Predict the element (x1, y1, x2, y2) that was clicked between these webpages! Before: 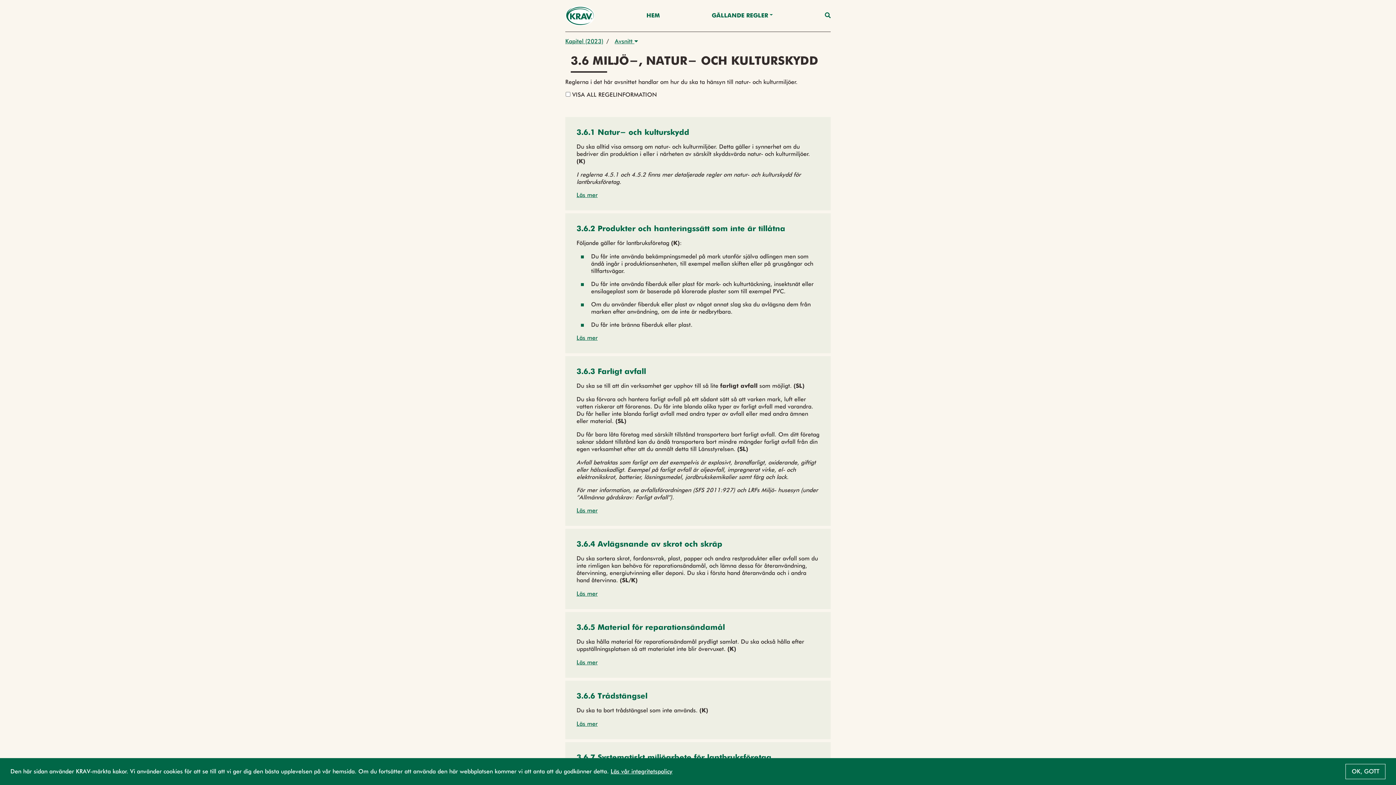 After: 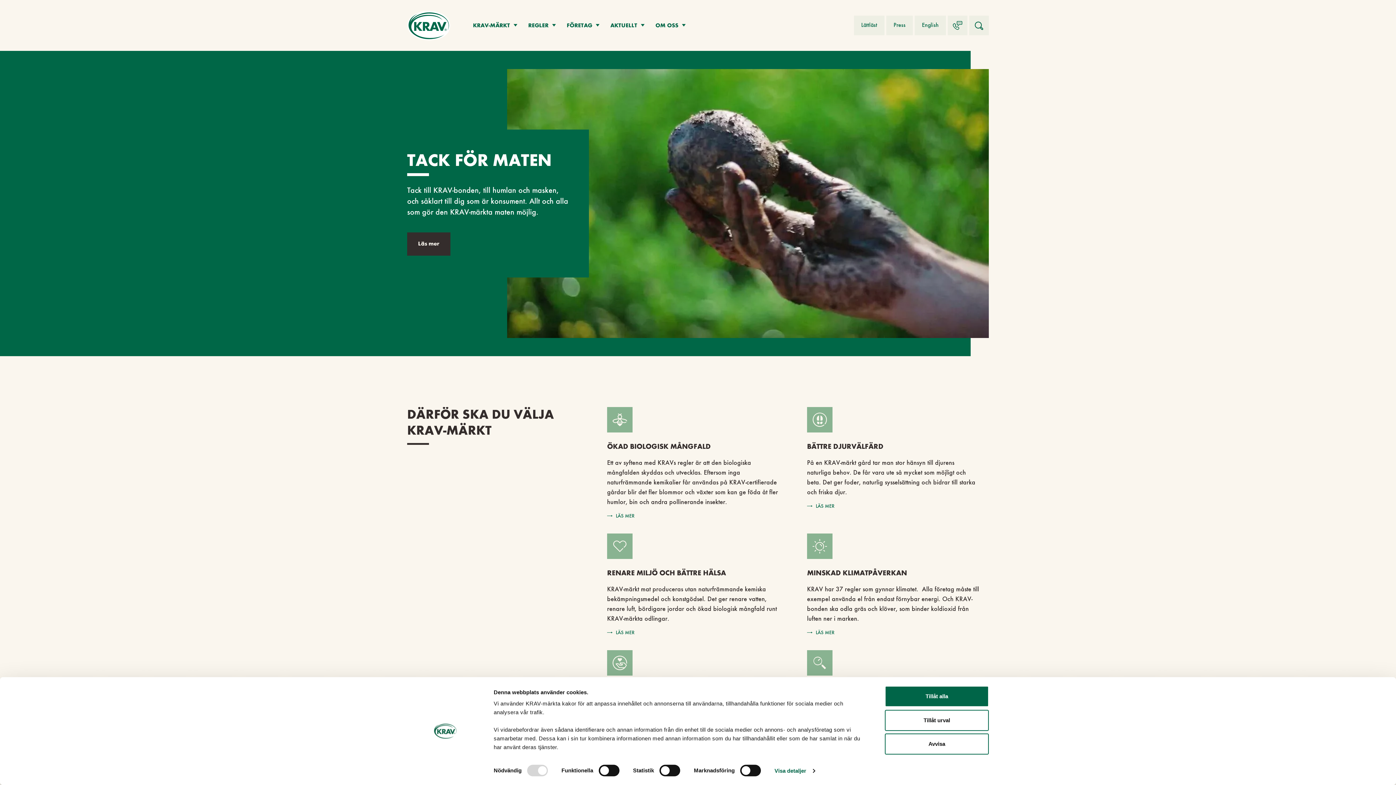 Action: bbox: (565, 5, 594, 25) label: Back to the home page